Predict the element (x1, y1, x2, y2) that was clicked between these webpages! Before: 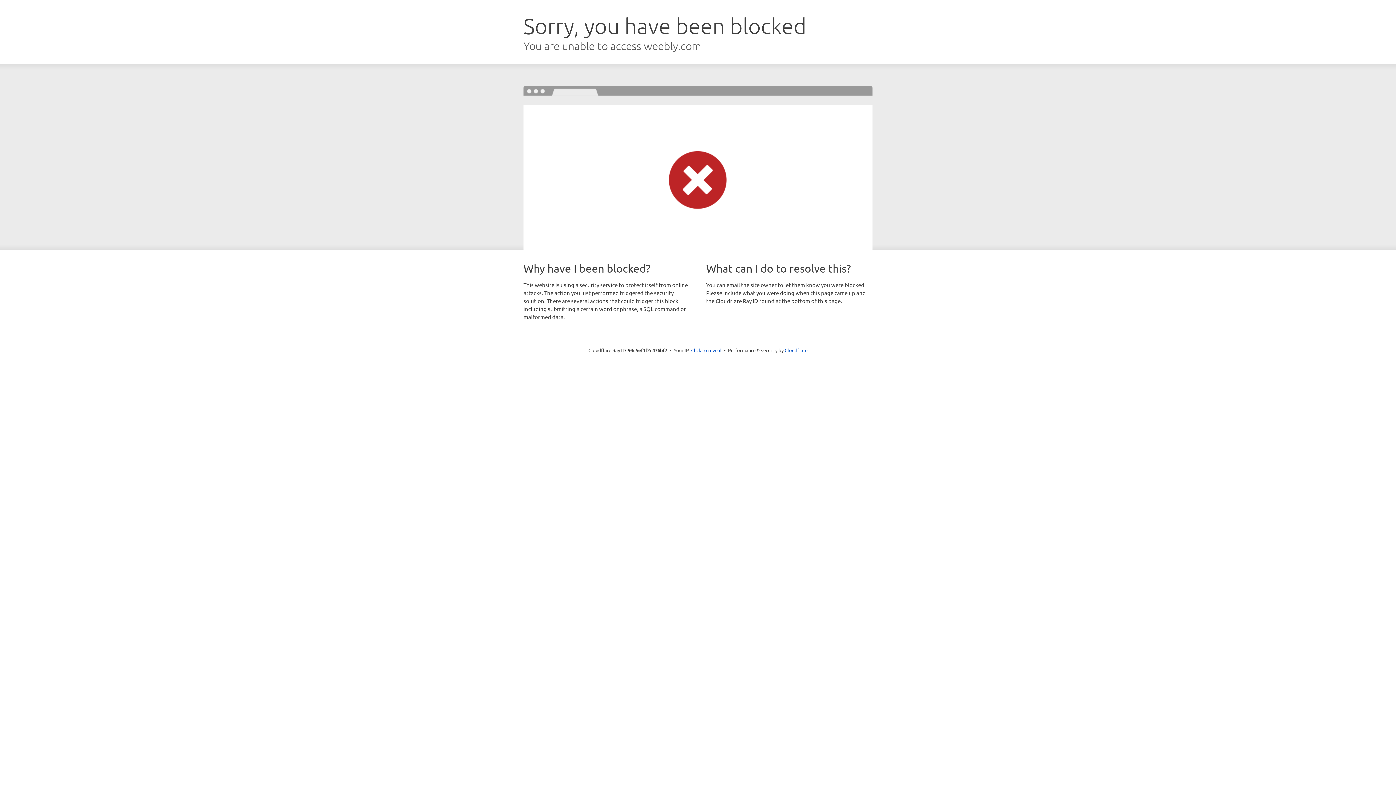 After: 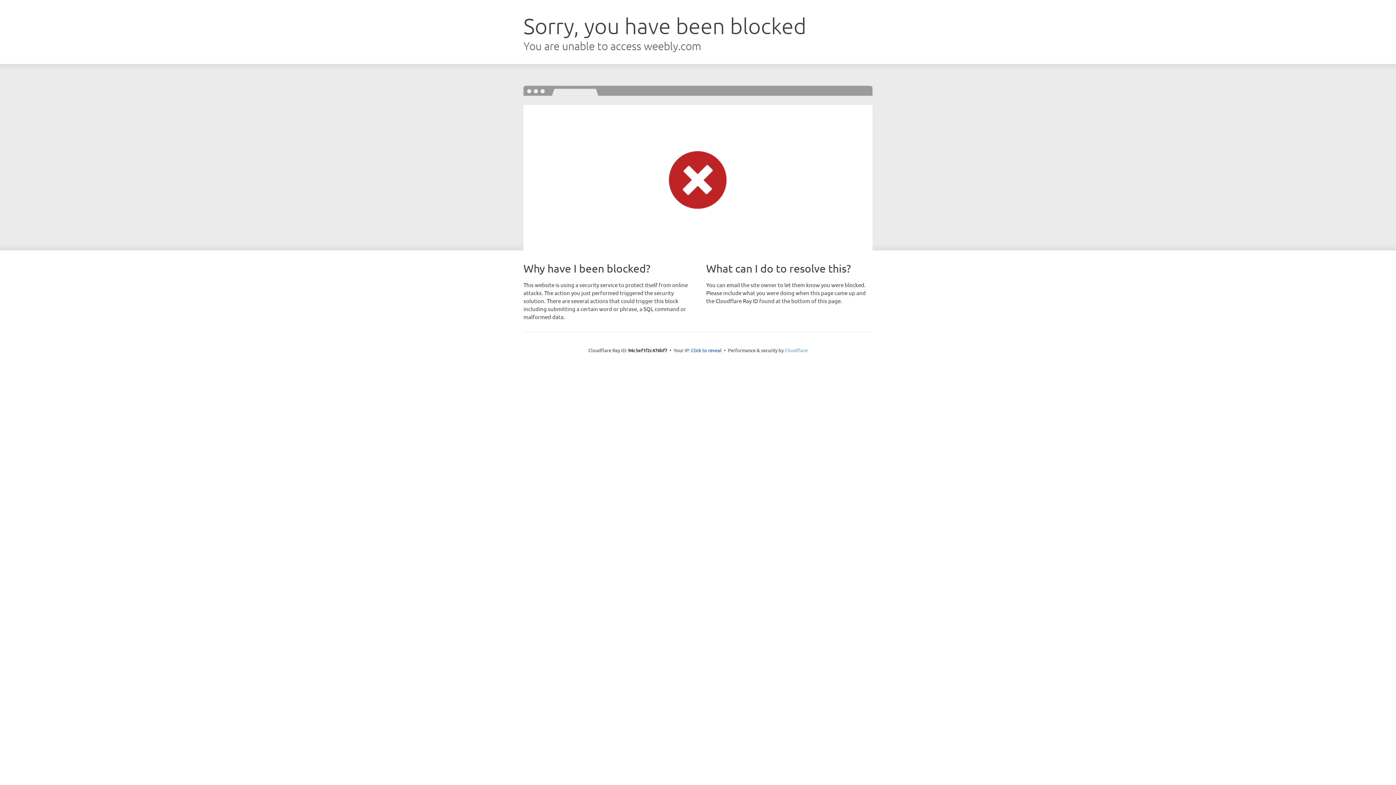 Action: bbox: (784, 347, 807, 353) label: Cloudflare